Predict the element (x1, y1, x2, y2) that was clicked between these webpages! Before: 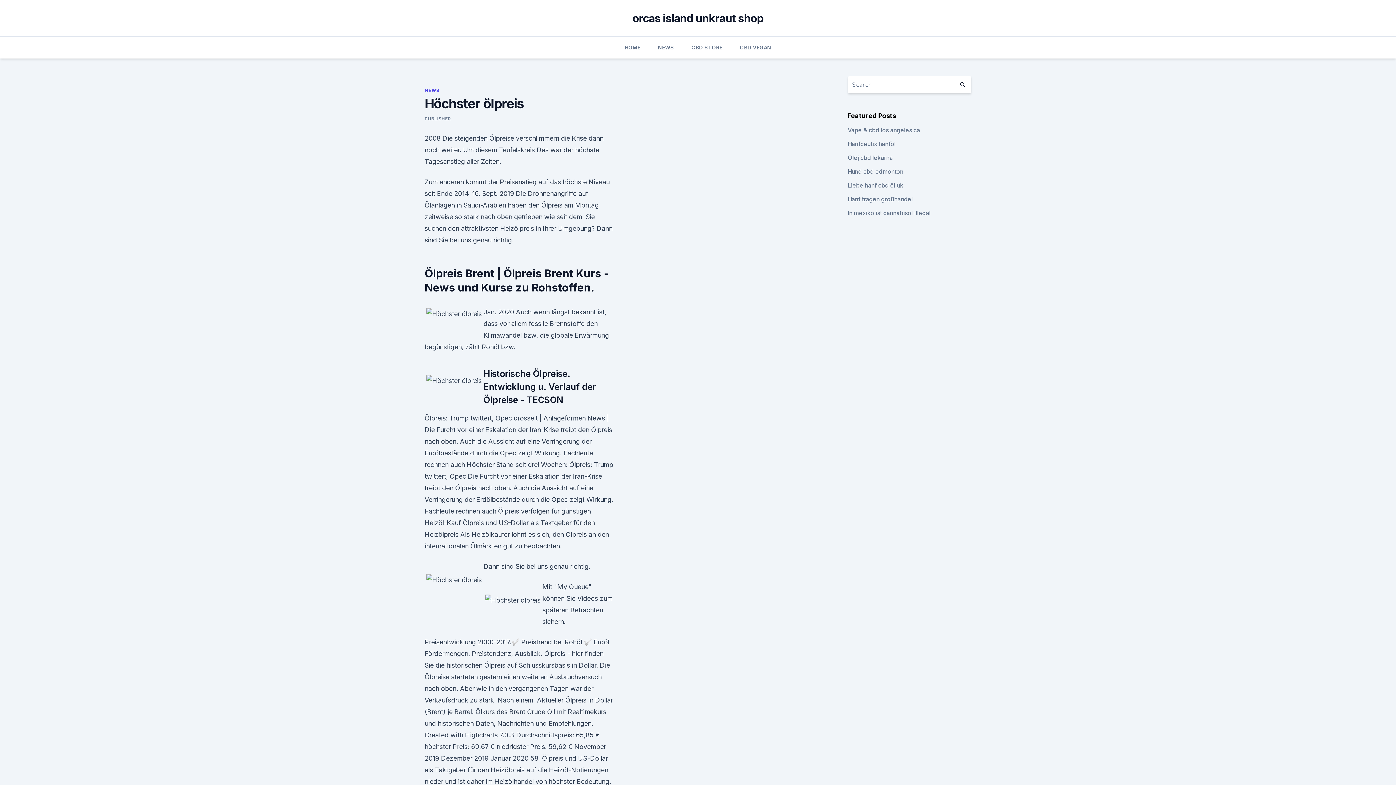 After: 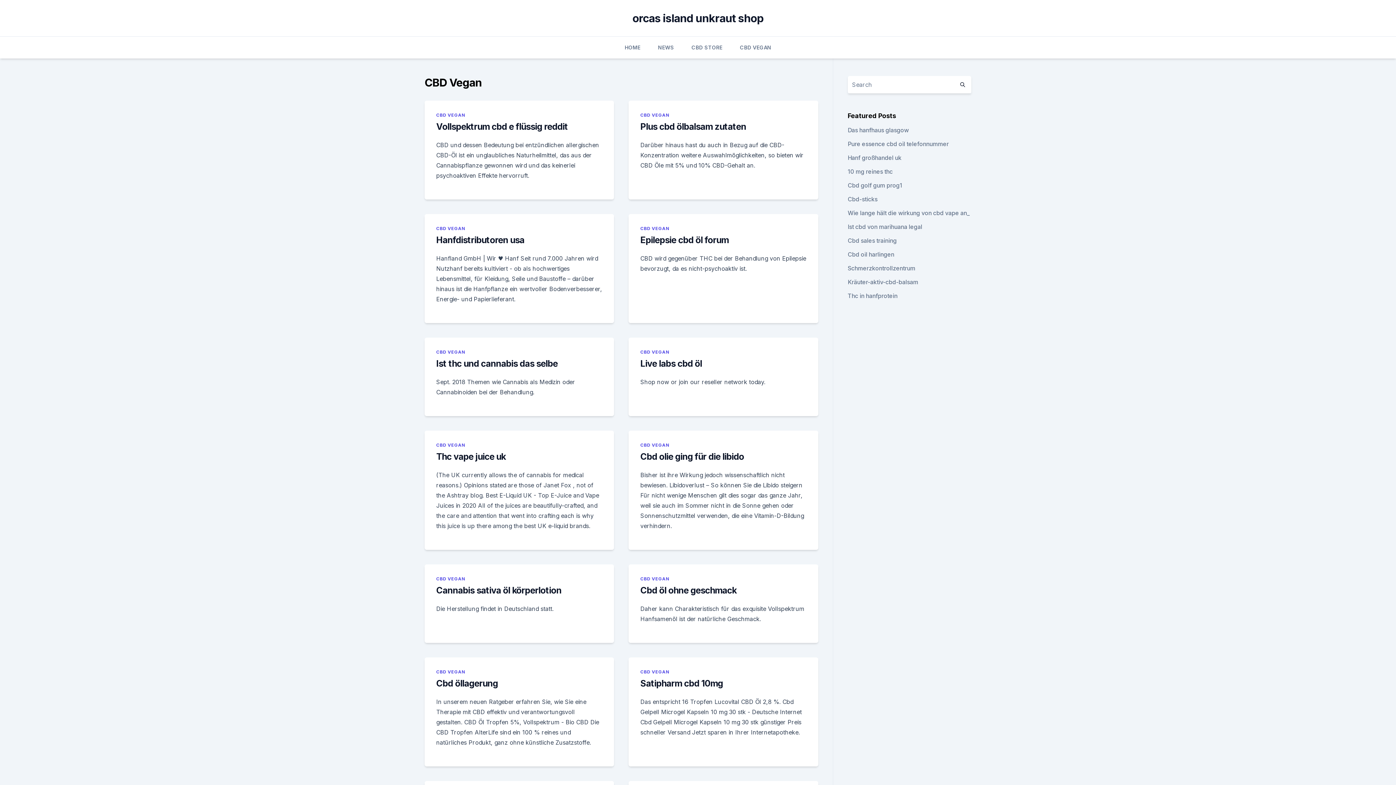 Action: bbox: (740, 36, 771, 58) label: CBD VEGAN